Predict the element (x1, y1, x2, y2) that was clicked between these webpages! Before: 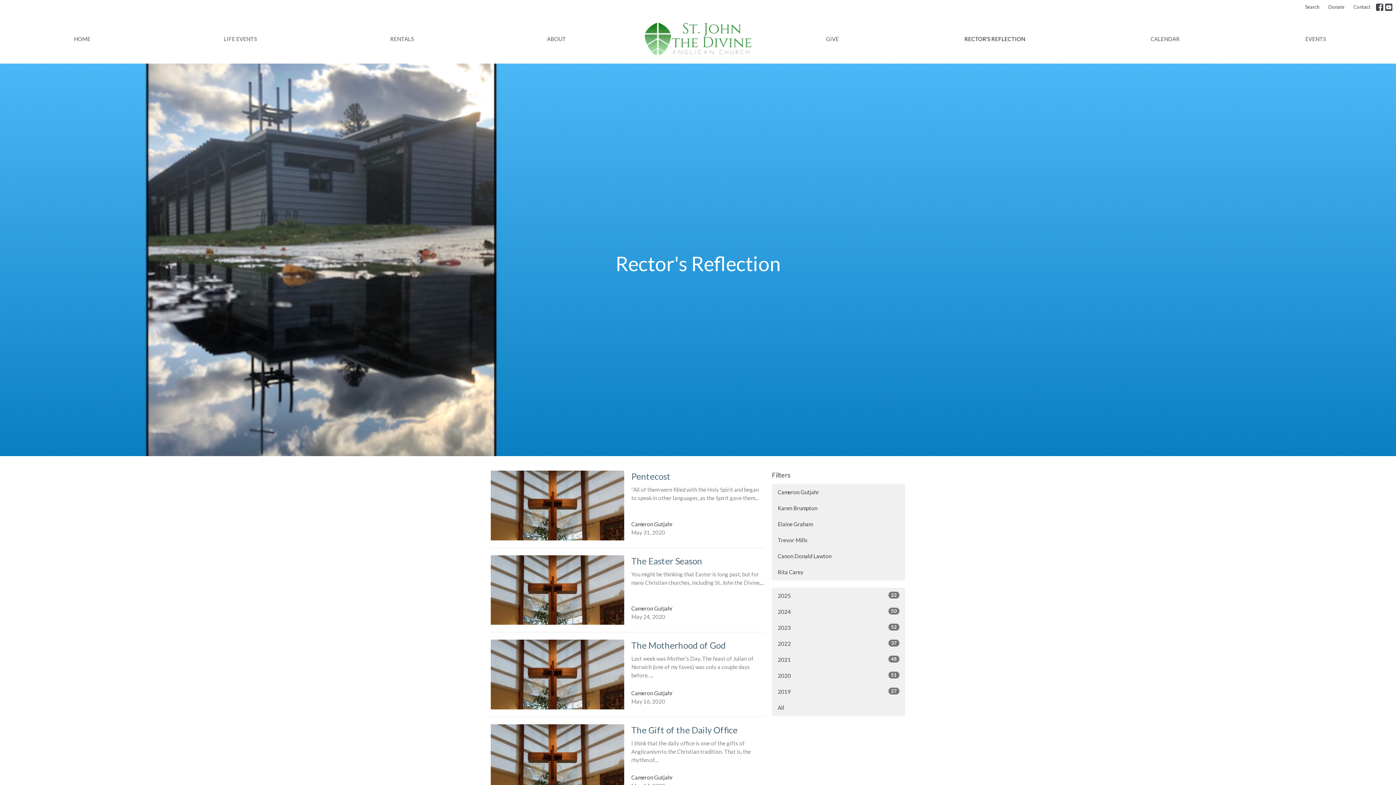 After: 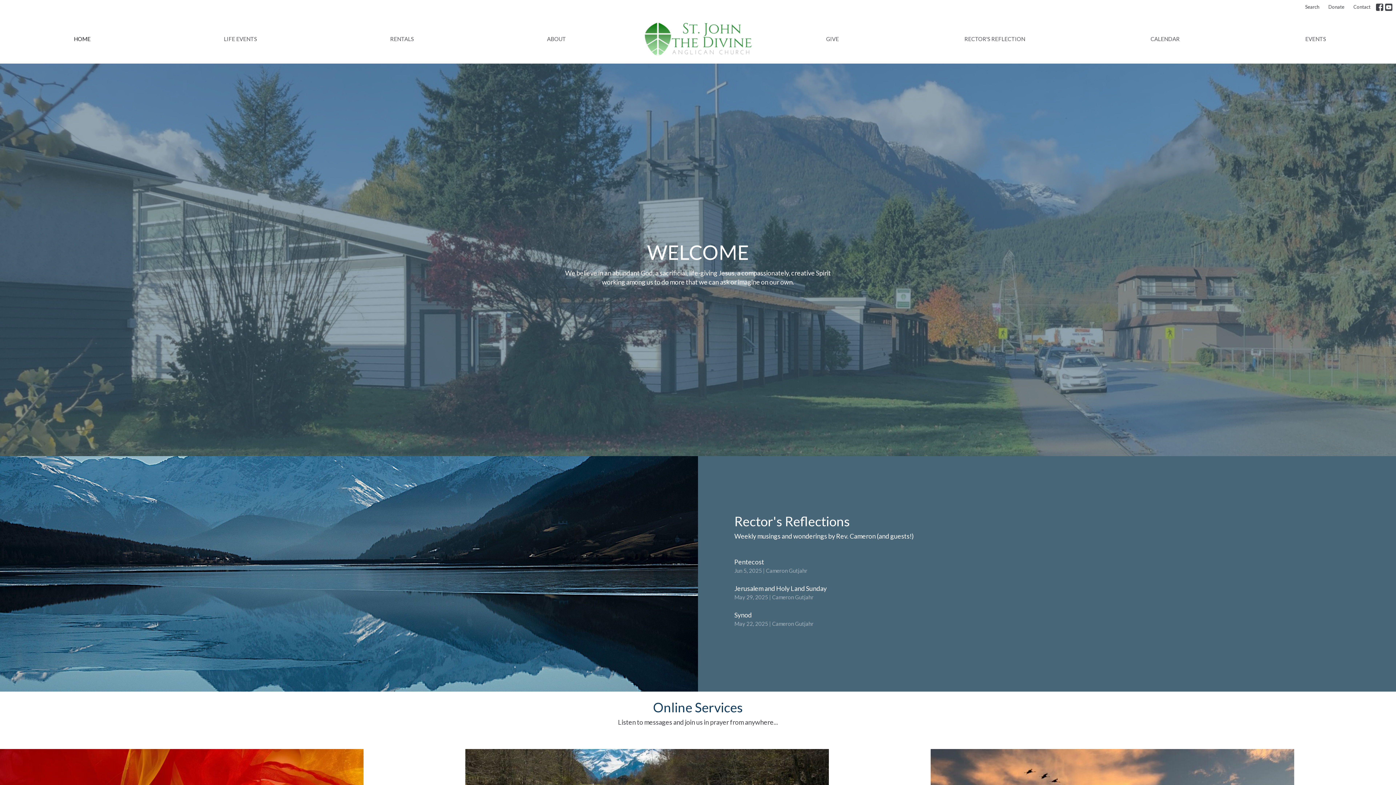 Action: bbox: (73, 32, 90, 44) label: HOME